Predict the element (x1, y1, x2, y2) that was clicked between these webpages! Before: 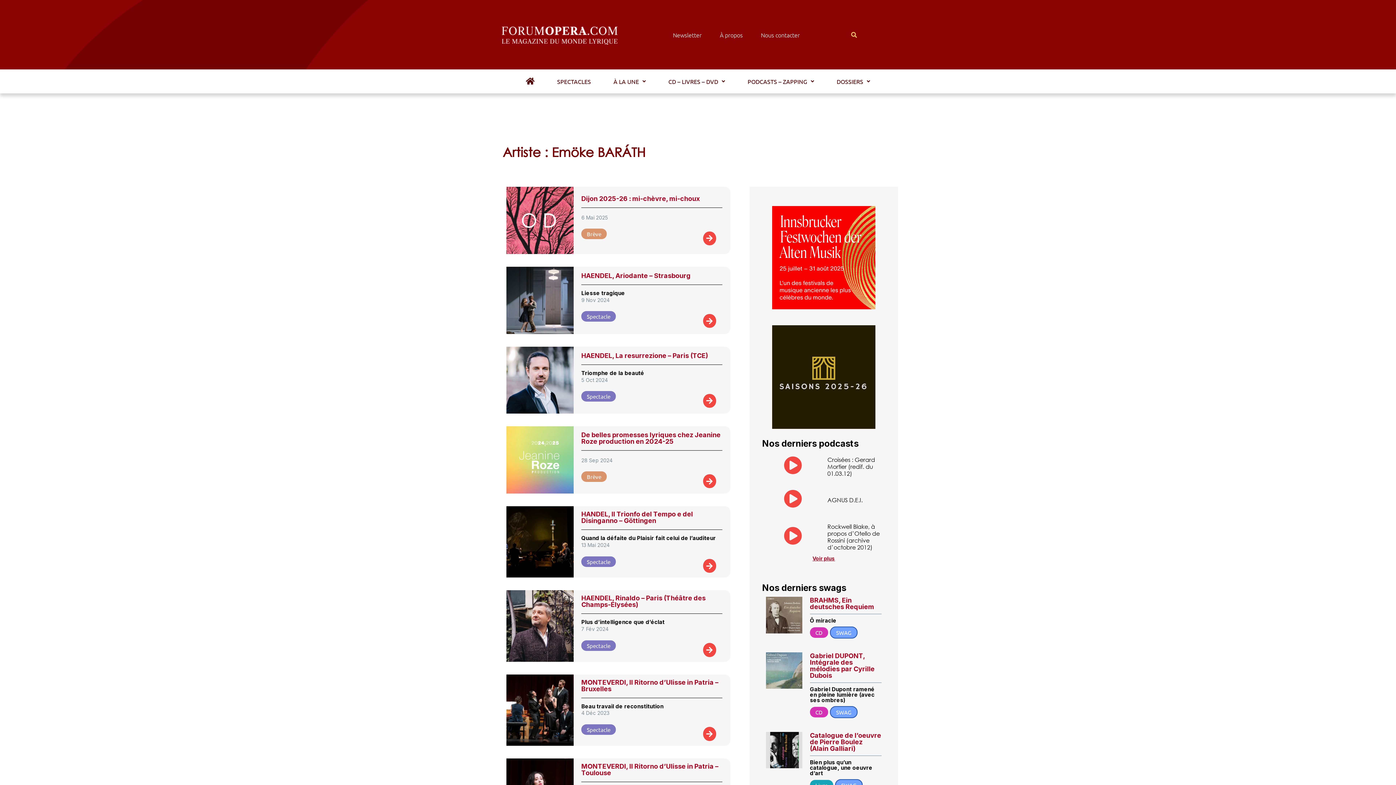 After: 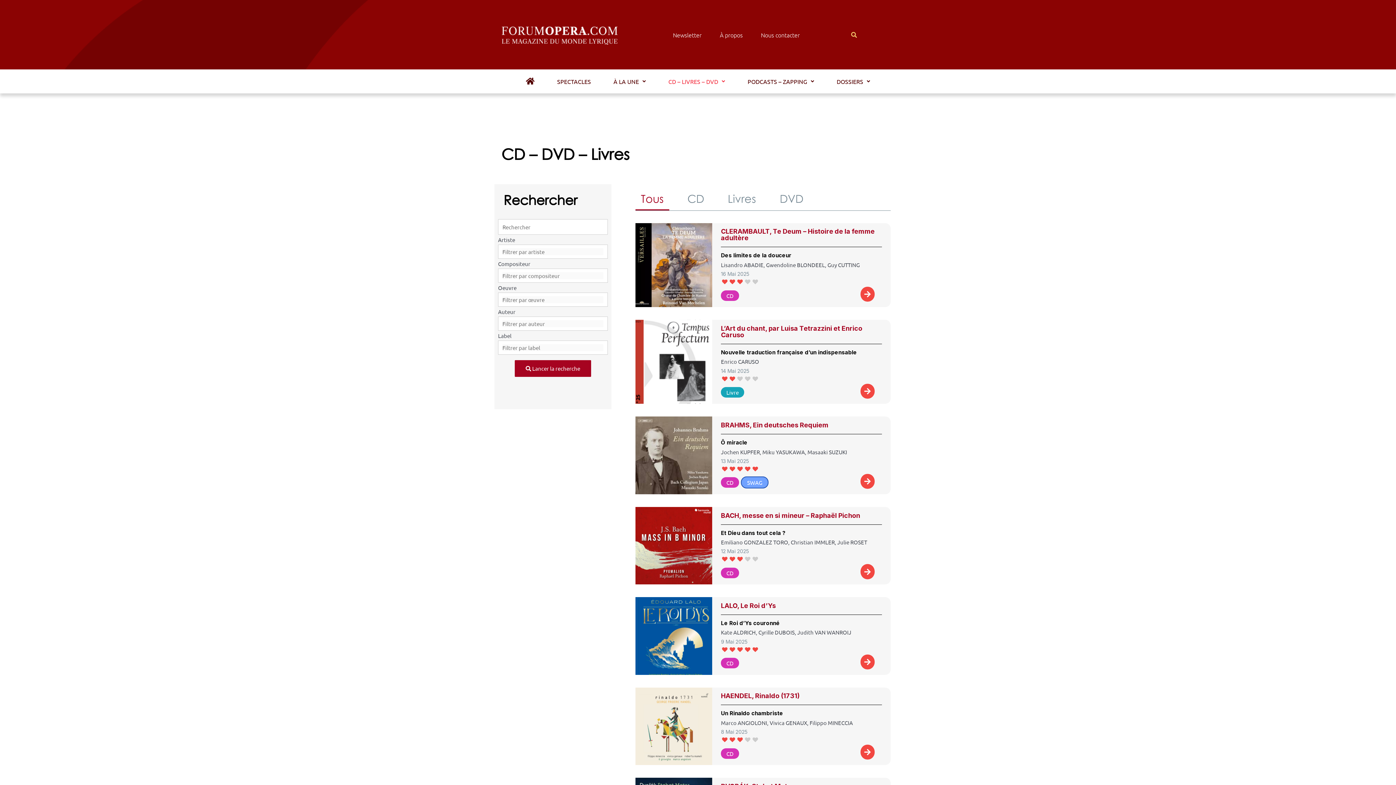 Action: label: CD – LIVRES – DVD bbox: (664, 73, 729, 89)